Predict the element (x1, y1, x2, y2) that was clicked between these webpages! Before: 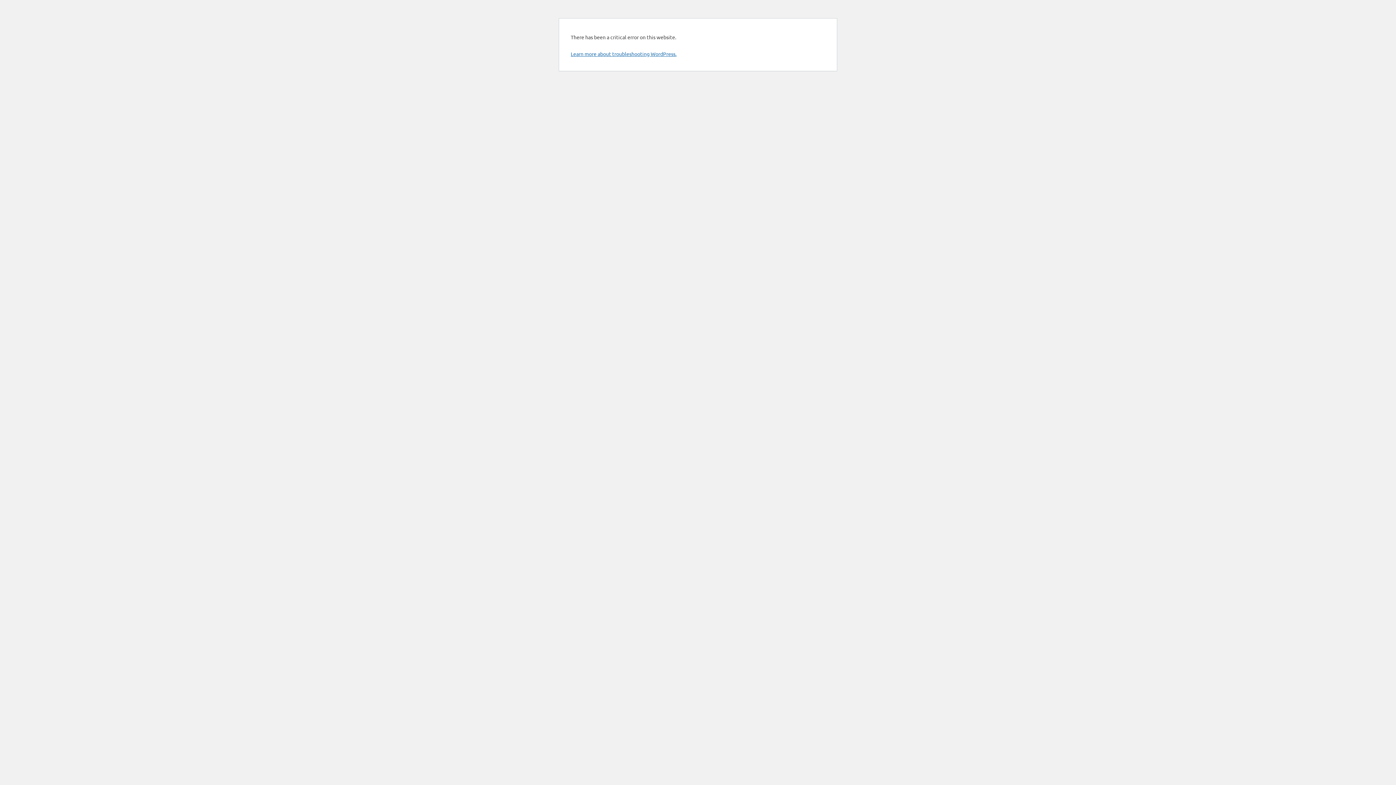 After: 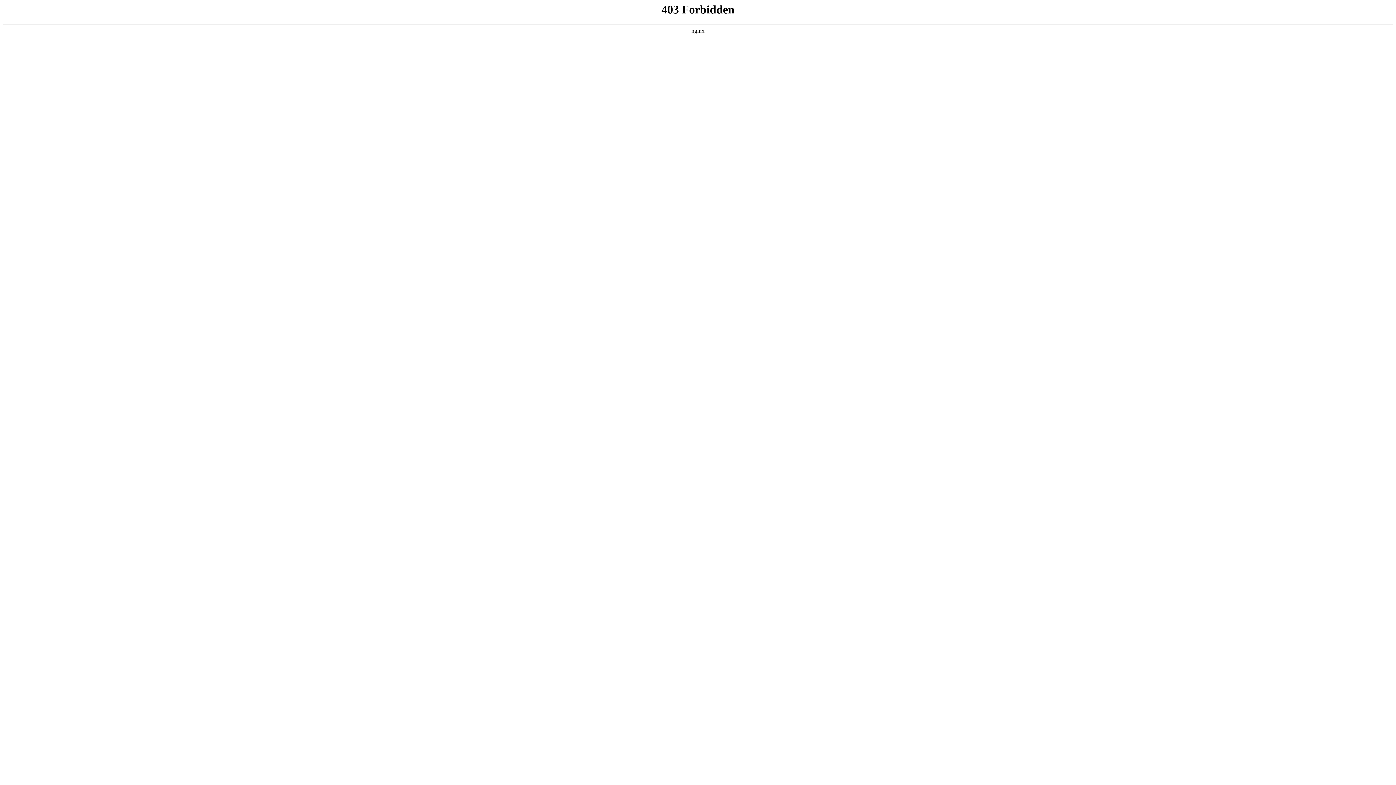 Action: label: Learn more about troubleshooting WordPress. bbox: (570, 50, 676, 57)